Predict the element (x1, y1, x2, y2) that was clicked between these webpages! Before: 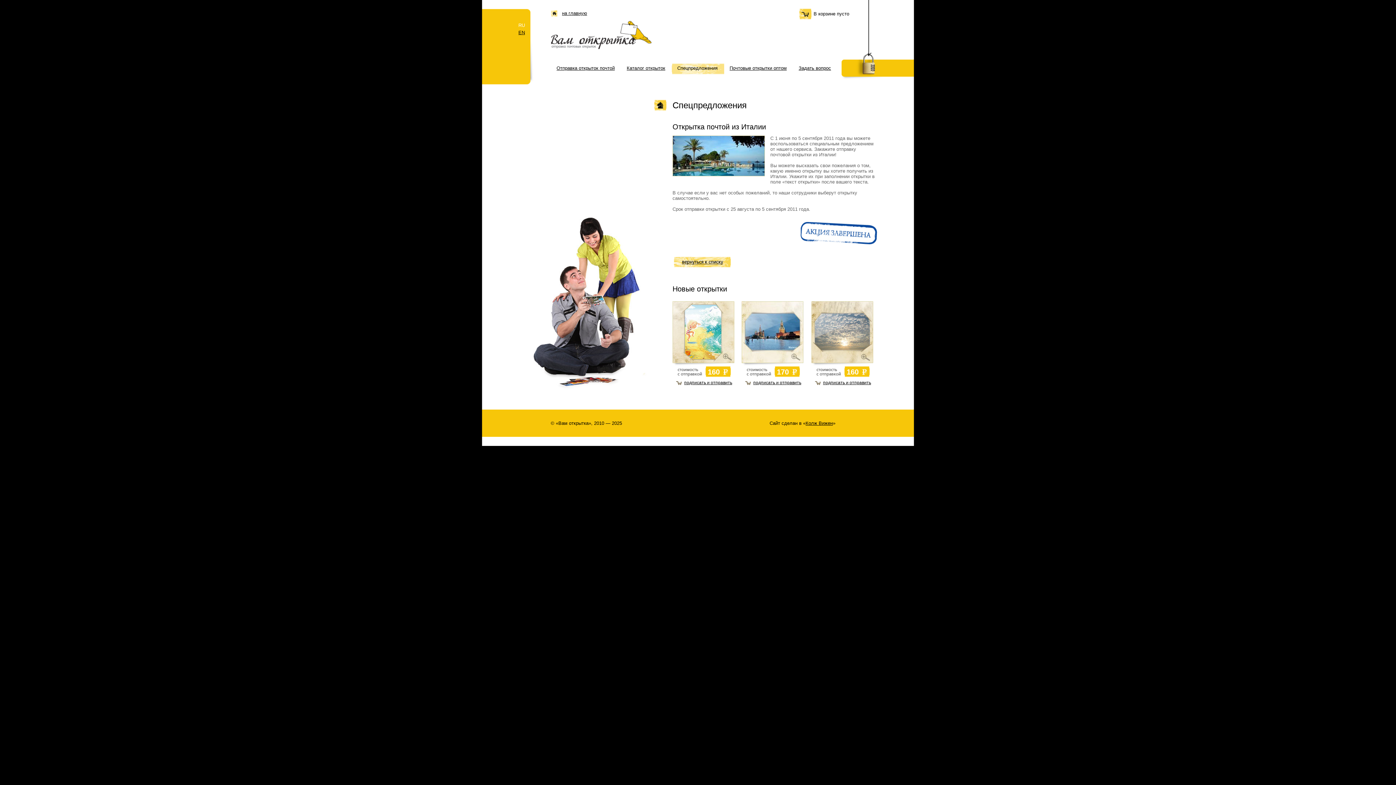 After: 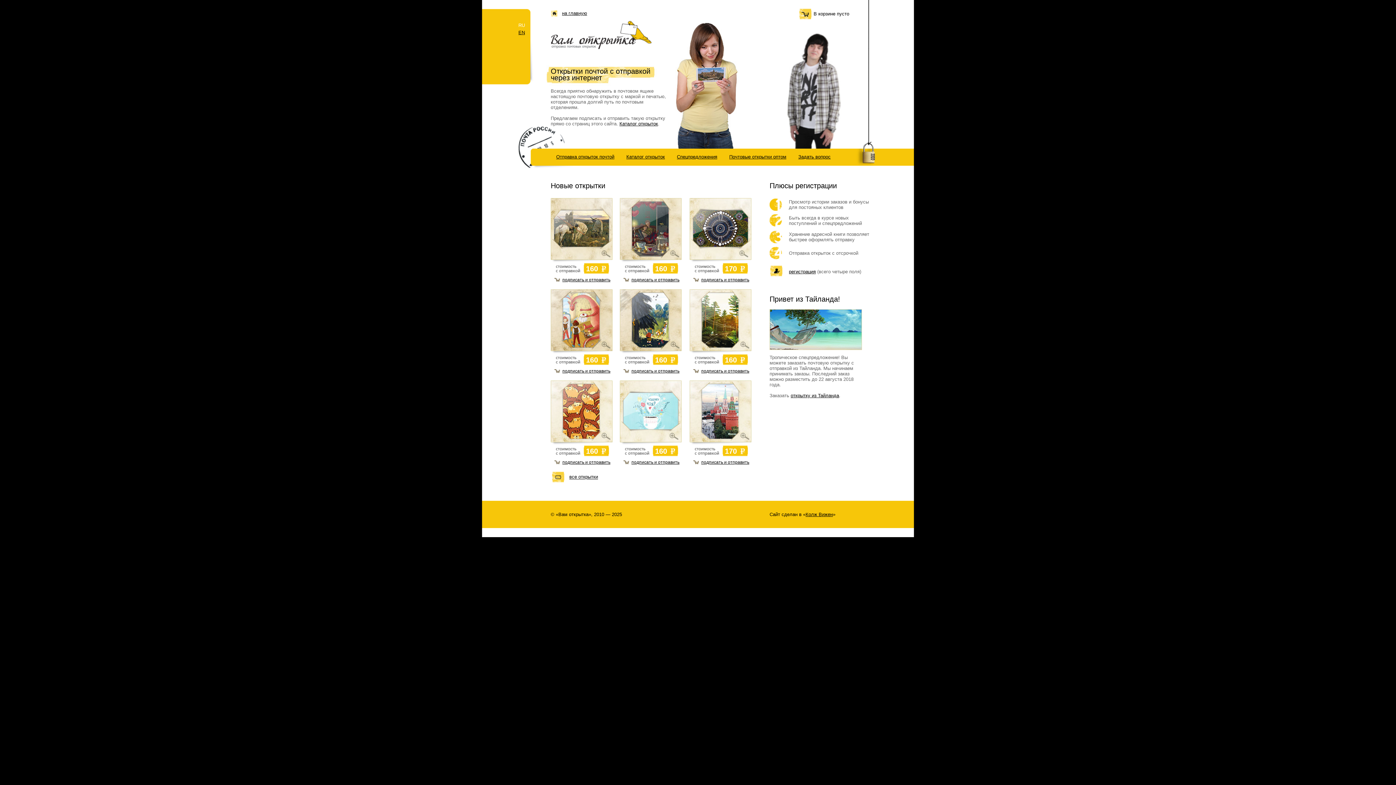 Action: bbox: (540, 54, 666, 60)